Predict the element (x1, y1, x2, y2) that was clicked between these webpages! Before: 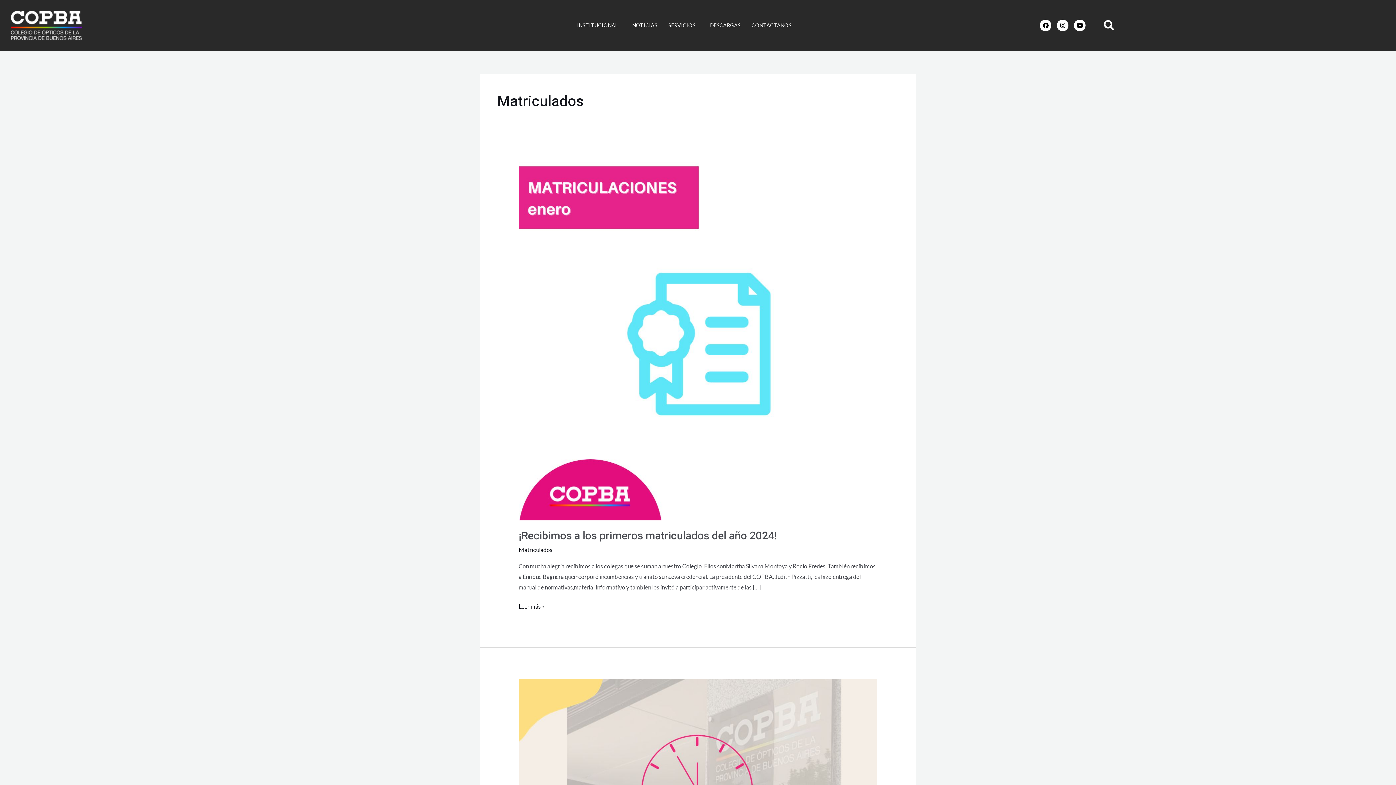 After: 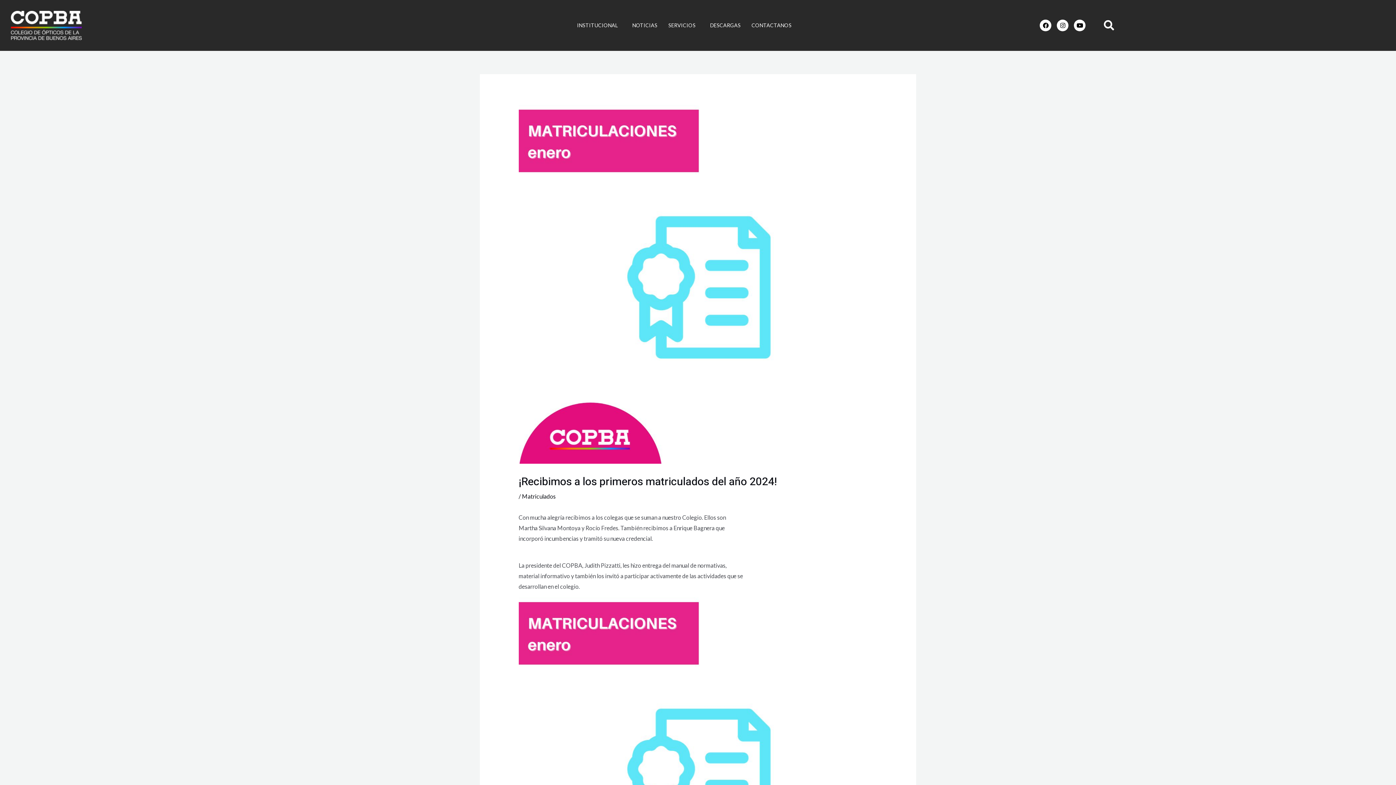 Action: bbox: (518, 528, 776, 544) label: ¡Recibimos a los primeros matriculados del año 2024!